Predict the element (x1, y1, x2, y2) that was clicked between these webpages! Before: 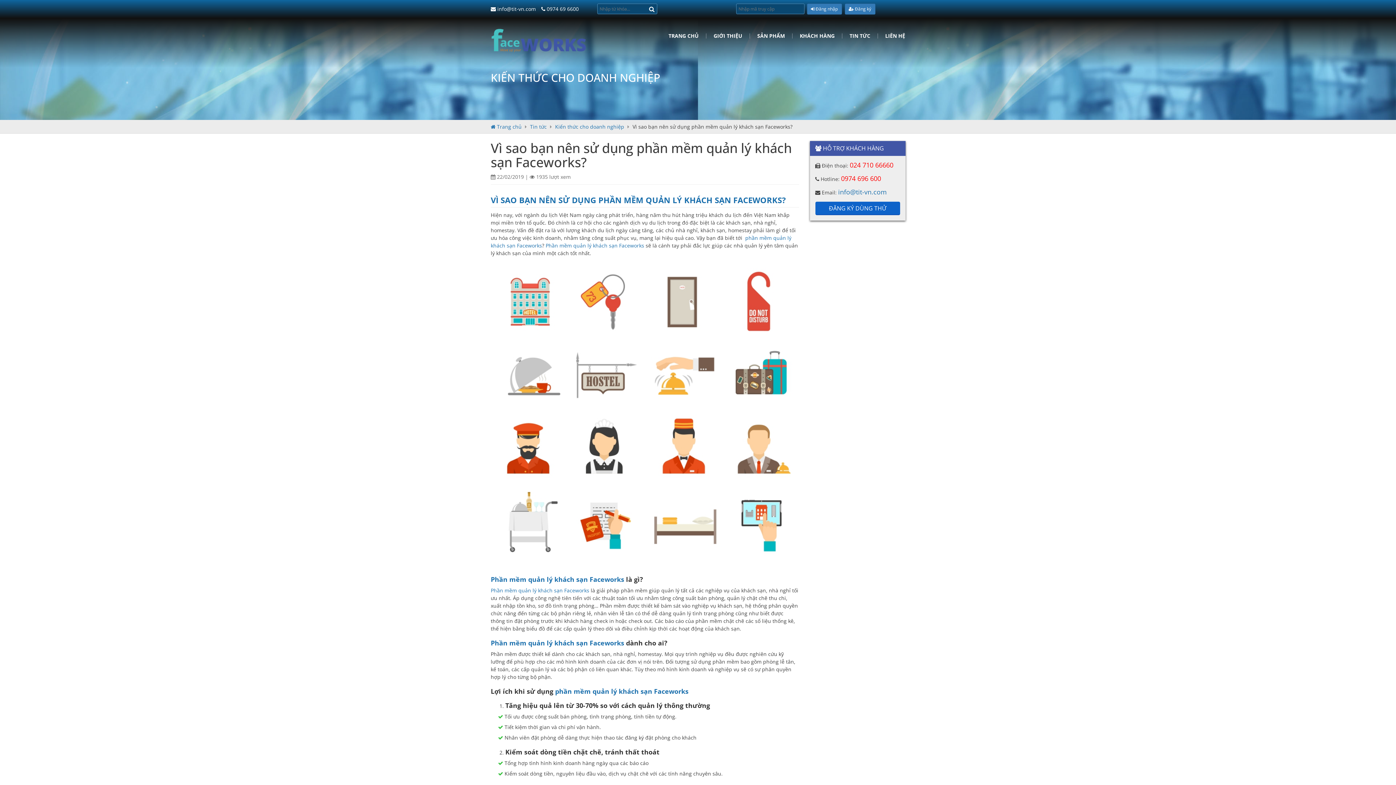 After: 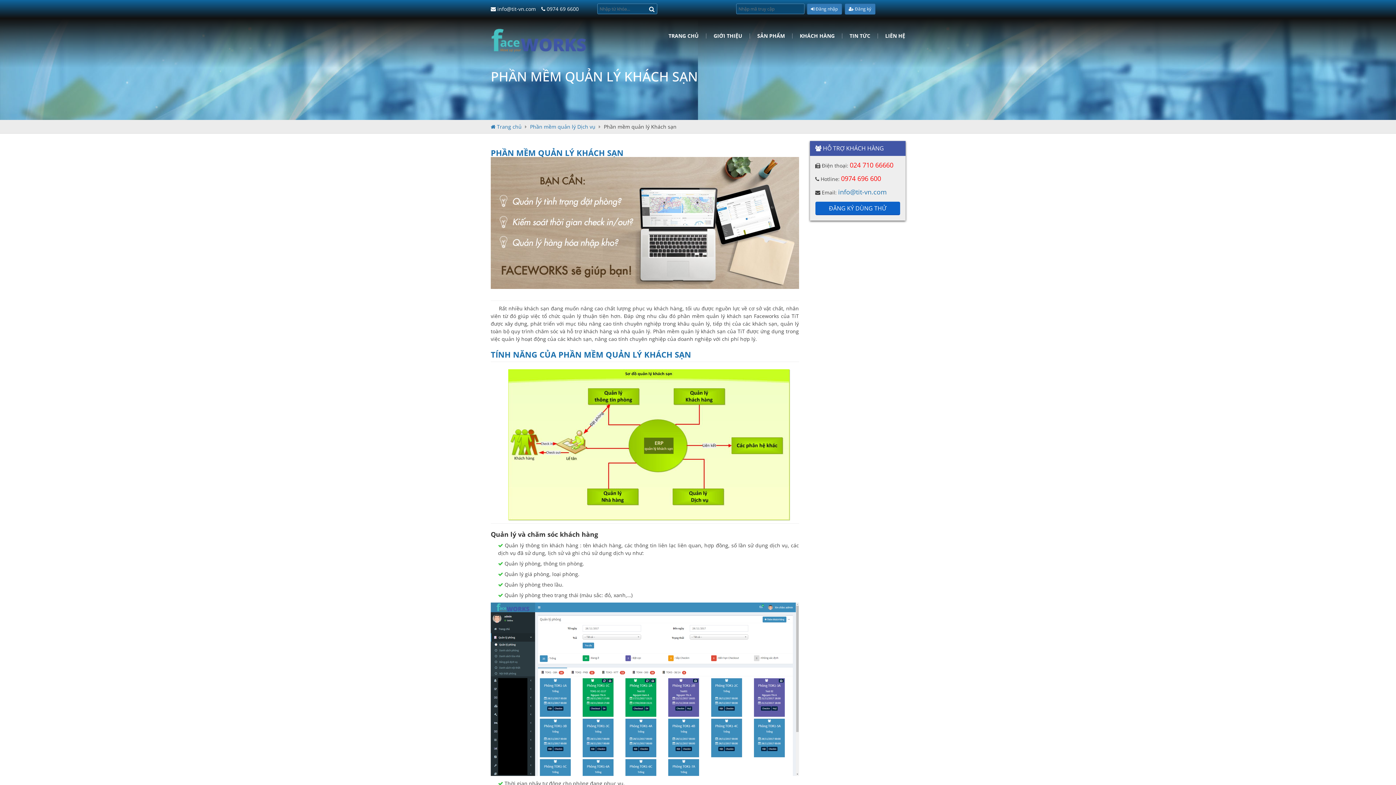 Action: bbox: (490, 575, 624, 583) label: Phần mềm quản lý khách sạn Faceworks